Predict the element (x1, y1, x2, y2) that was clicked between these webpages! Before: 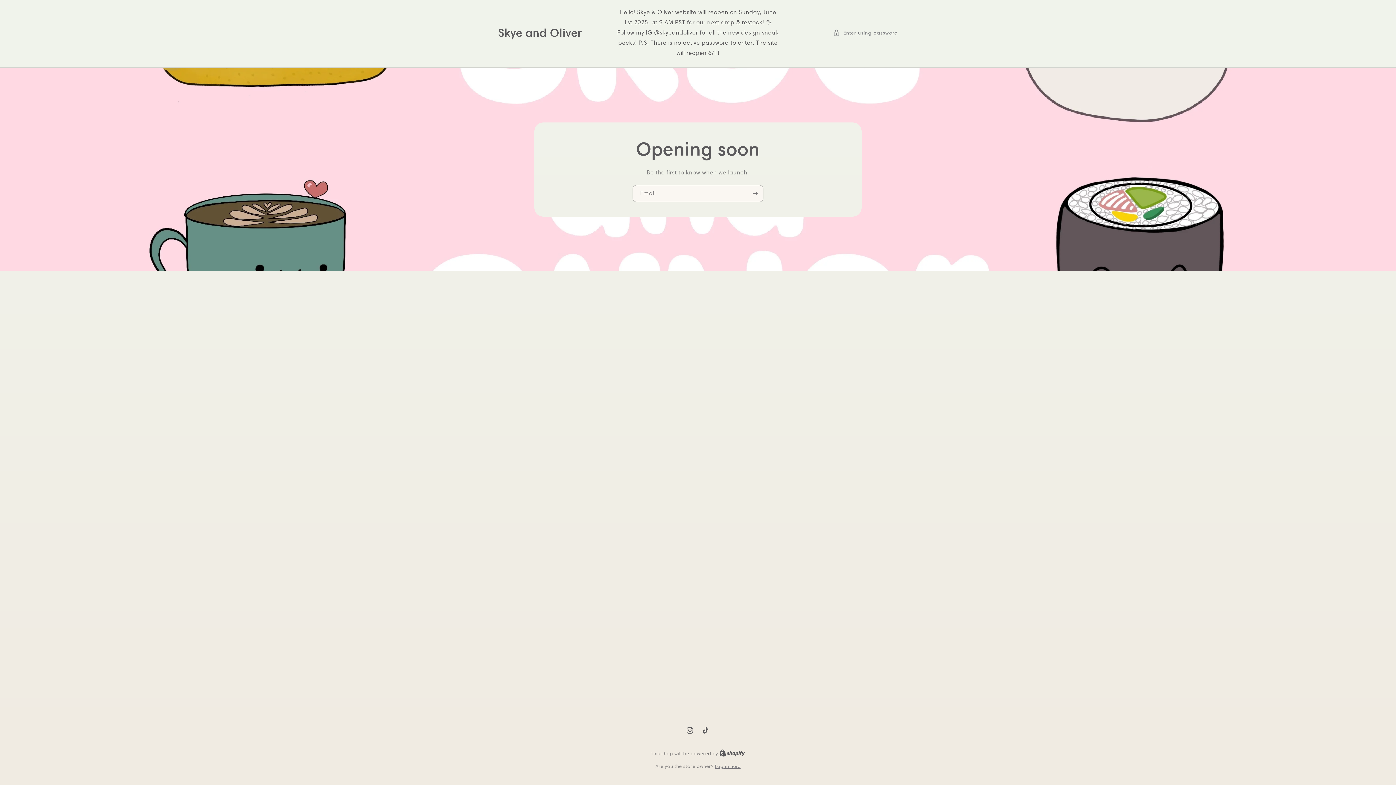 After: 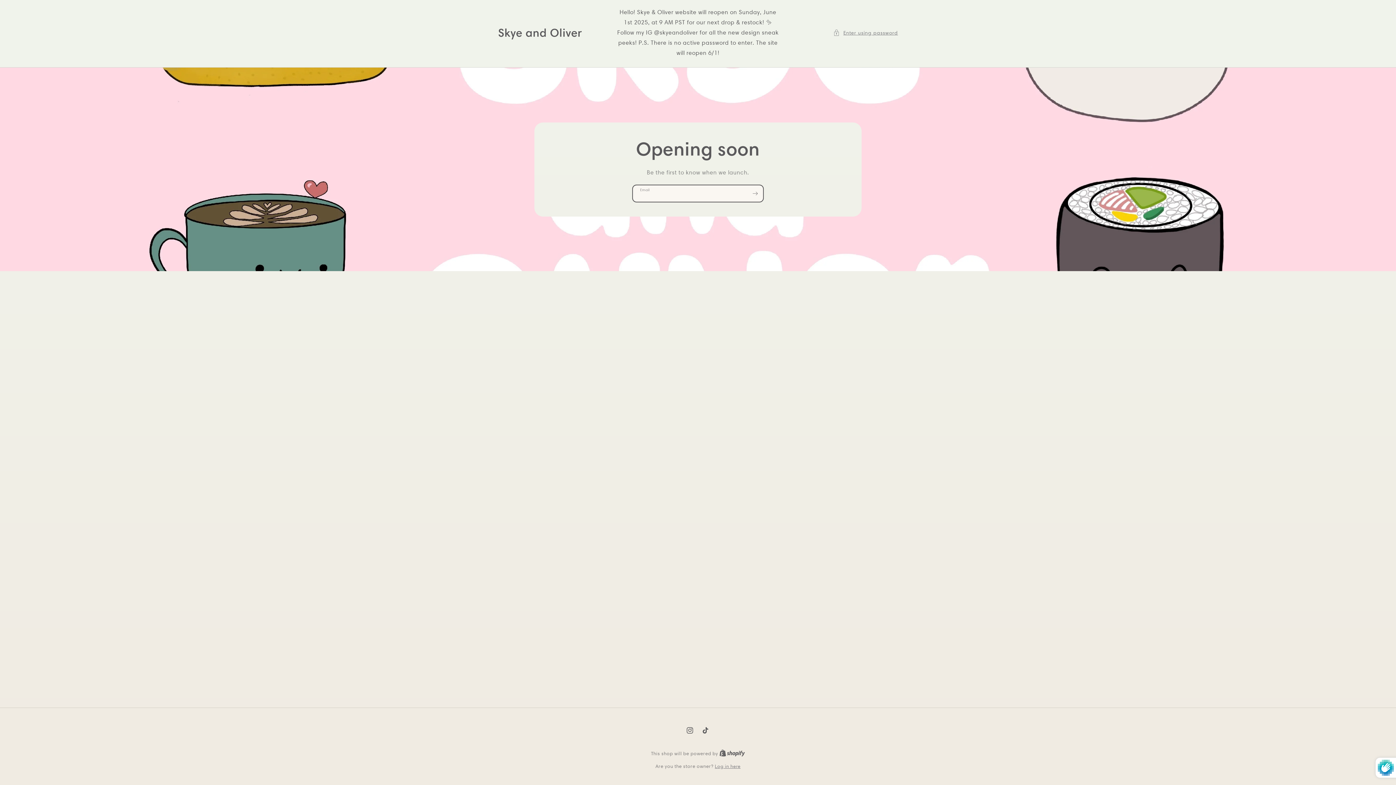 Action: bbox: (747, 184, 763, 202) label: Subscribe